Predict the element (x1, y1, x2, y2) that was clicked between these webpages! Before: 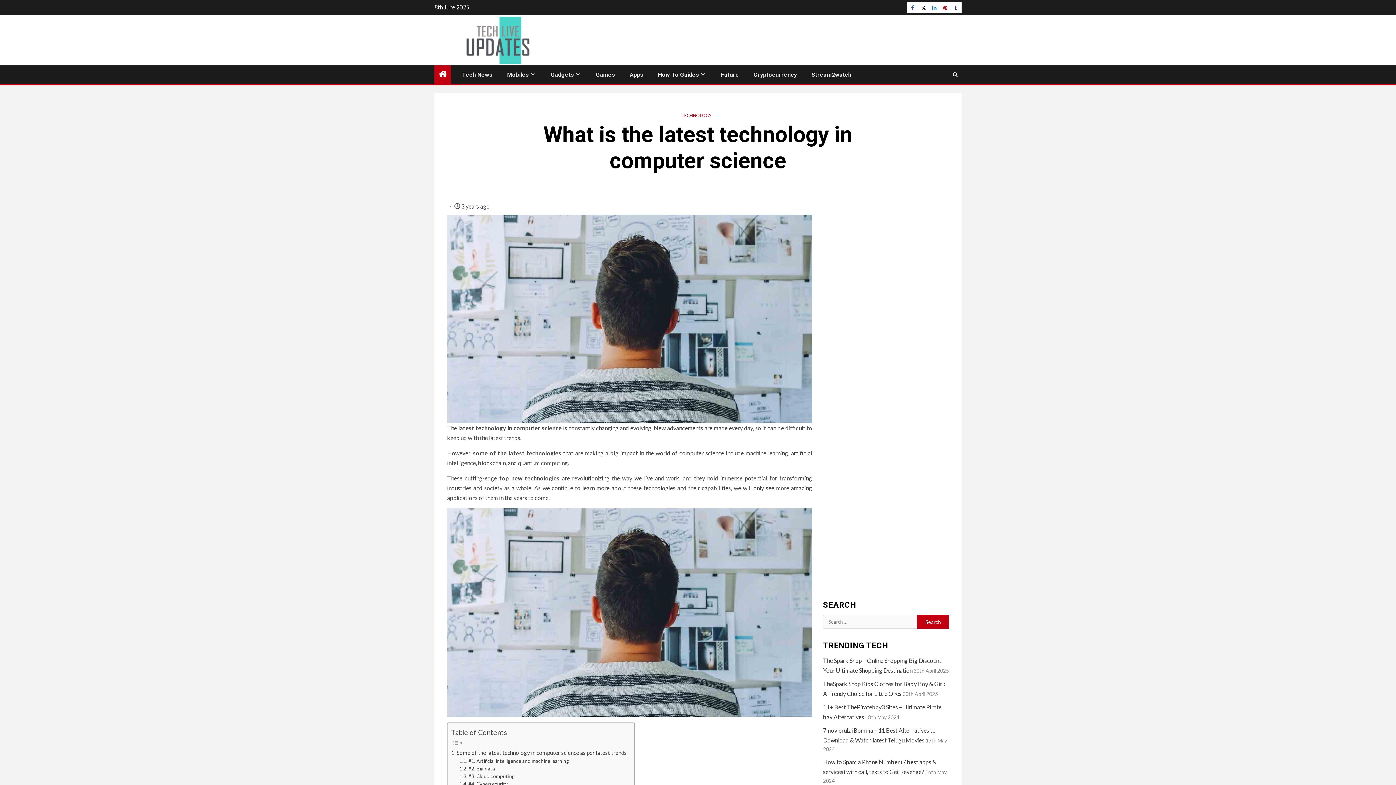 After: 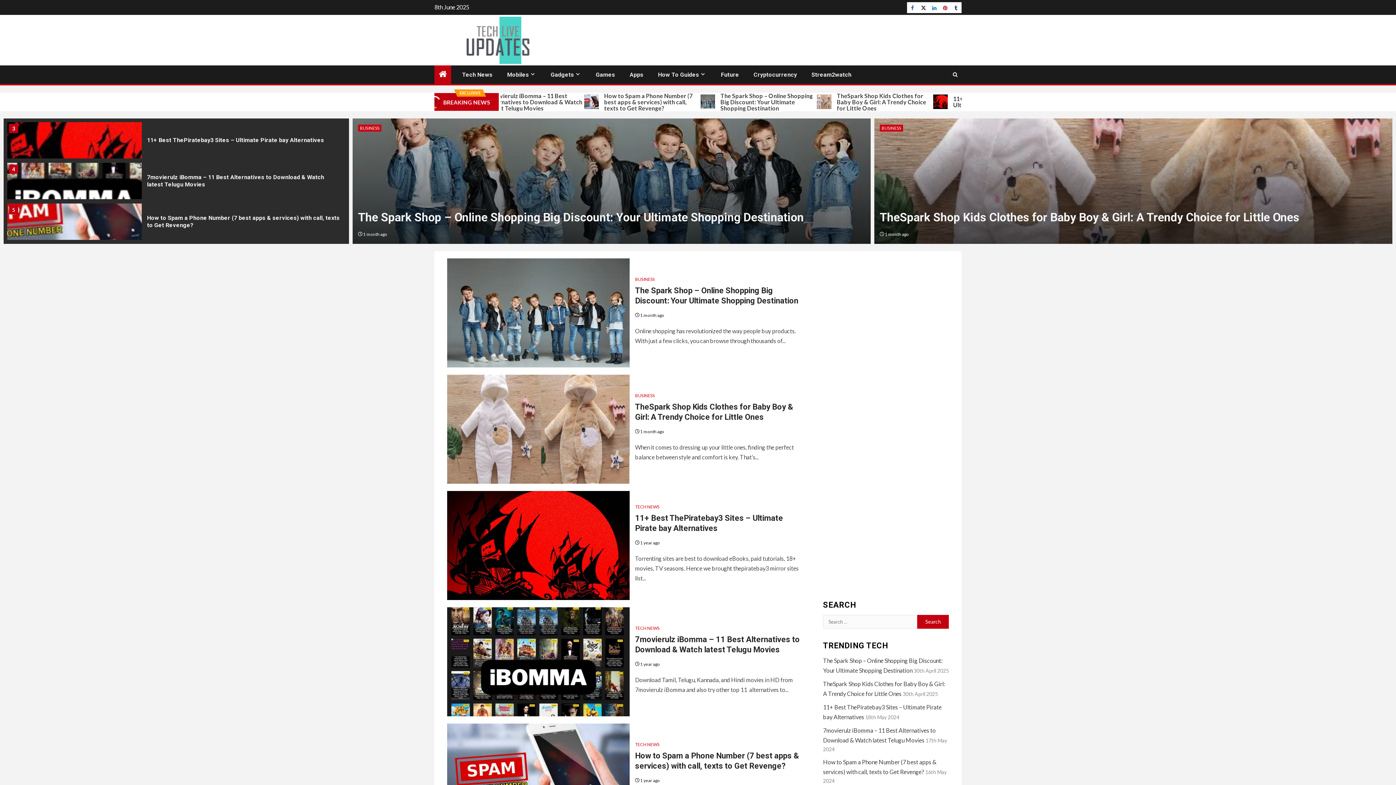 Action: bbox: (434, 35, 561, 42)